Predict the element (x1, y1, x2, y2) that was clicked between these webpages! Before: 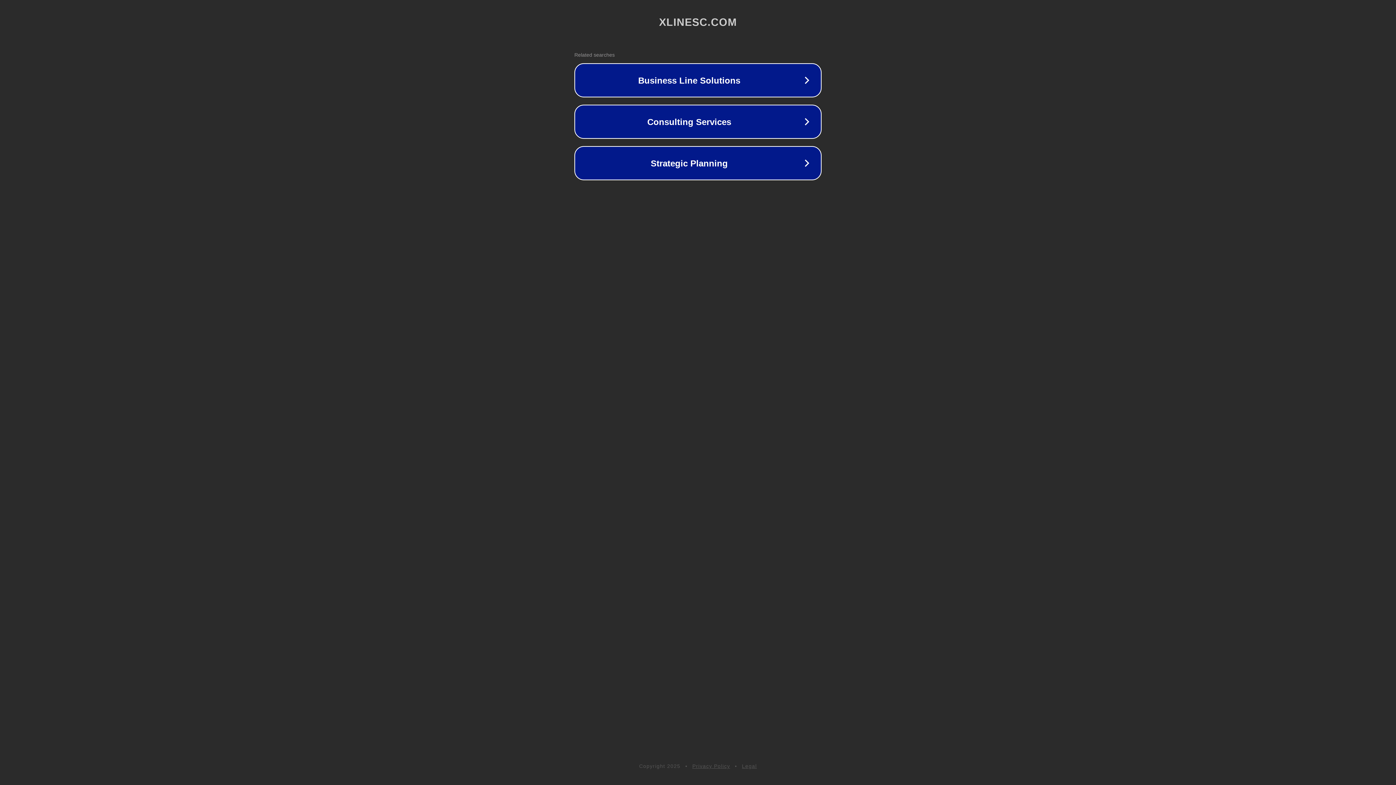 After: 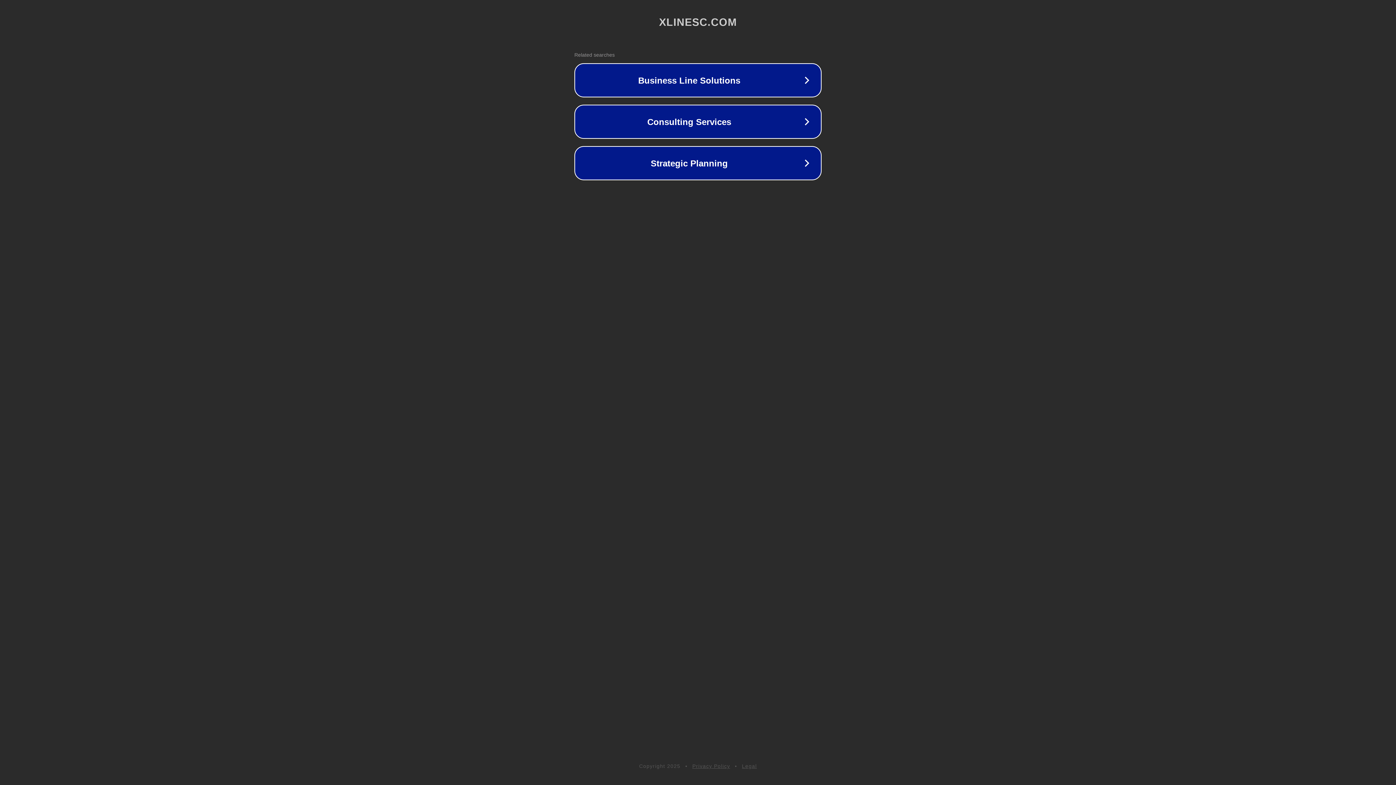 Action: bbox: (692, 763, 730, 769) label: Privacy Policy